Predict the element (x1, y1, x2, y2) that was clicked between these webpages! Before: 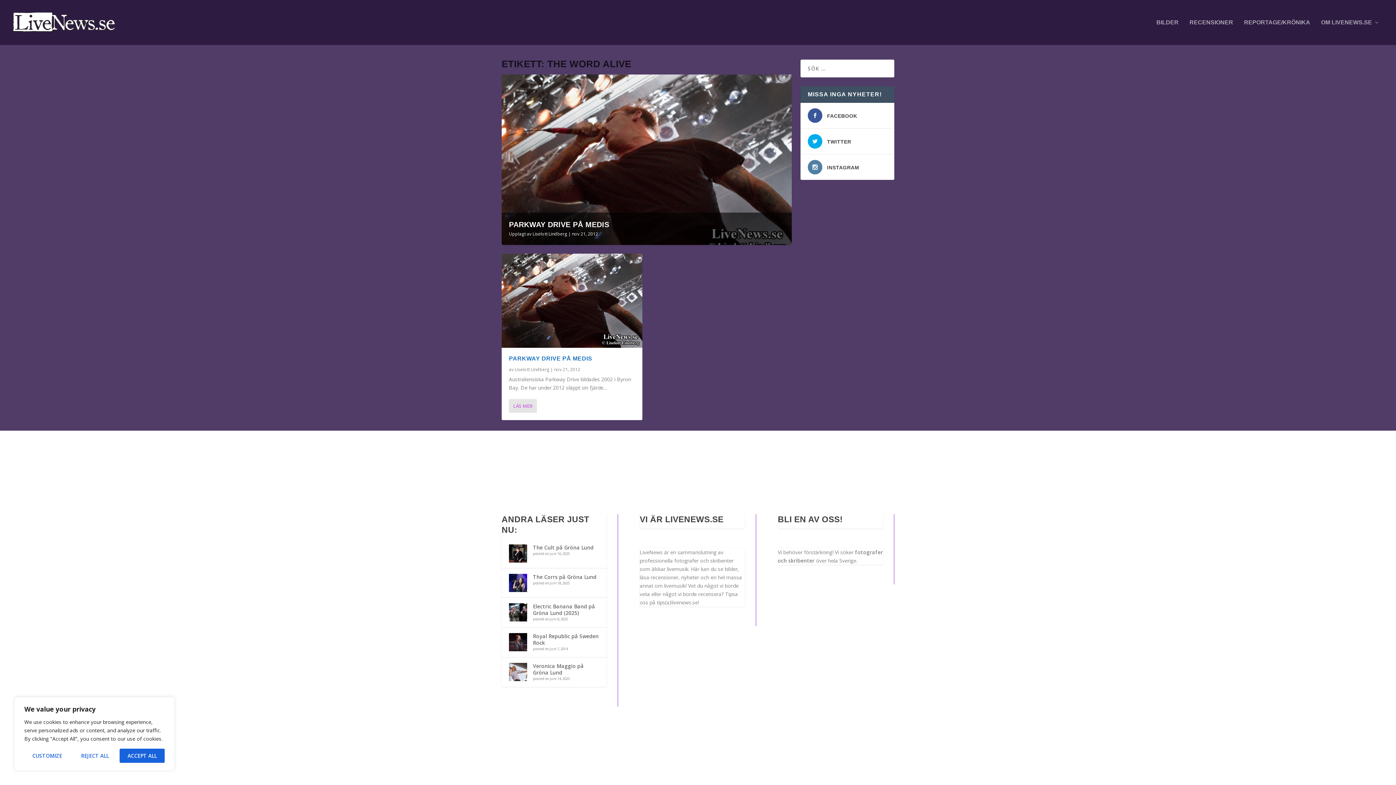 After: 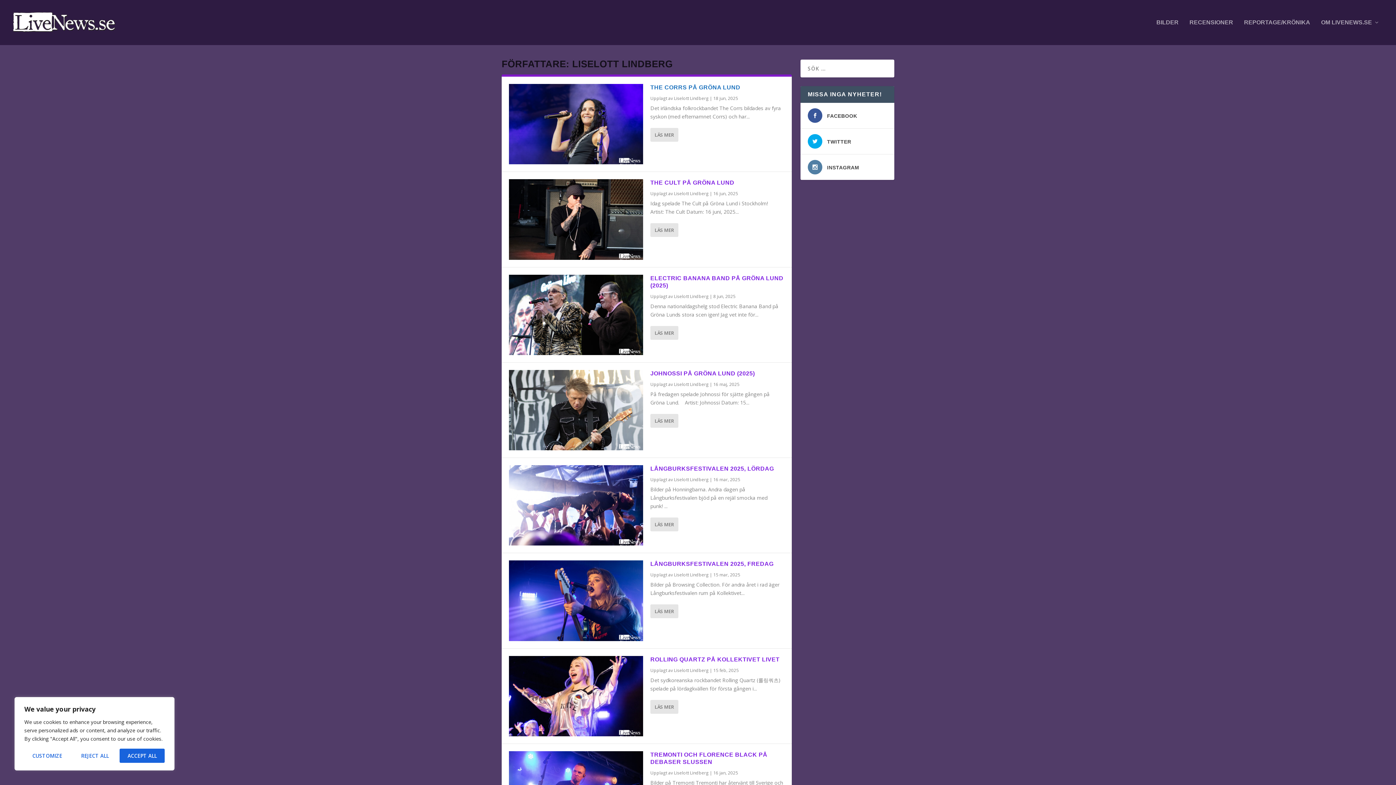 Action: bbox: (532, 231, 567, 237) label: Liselott Lindberg